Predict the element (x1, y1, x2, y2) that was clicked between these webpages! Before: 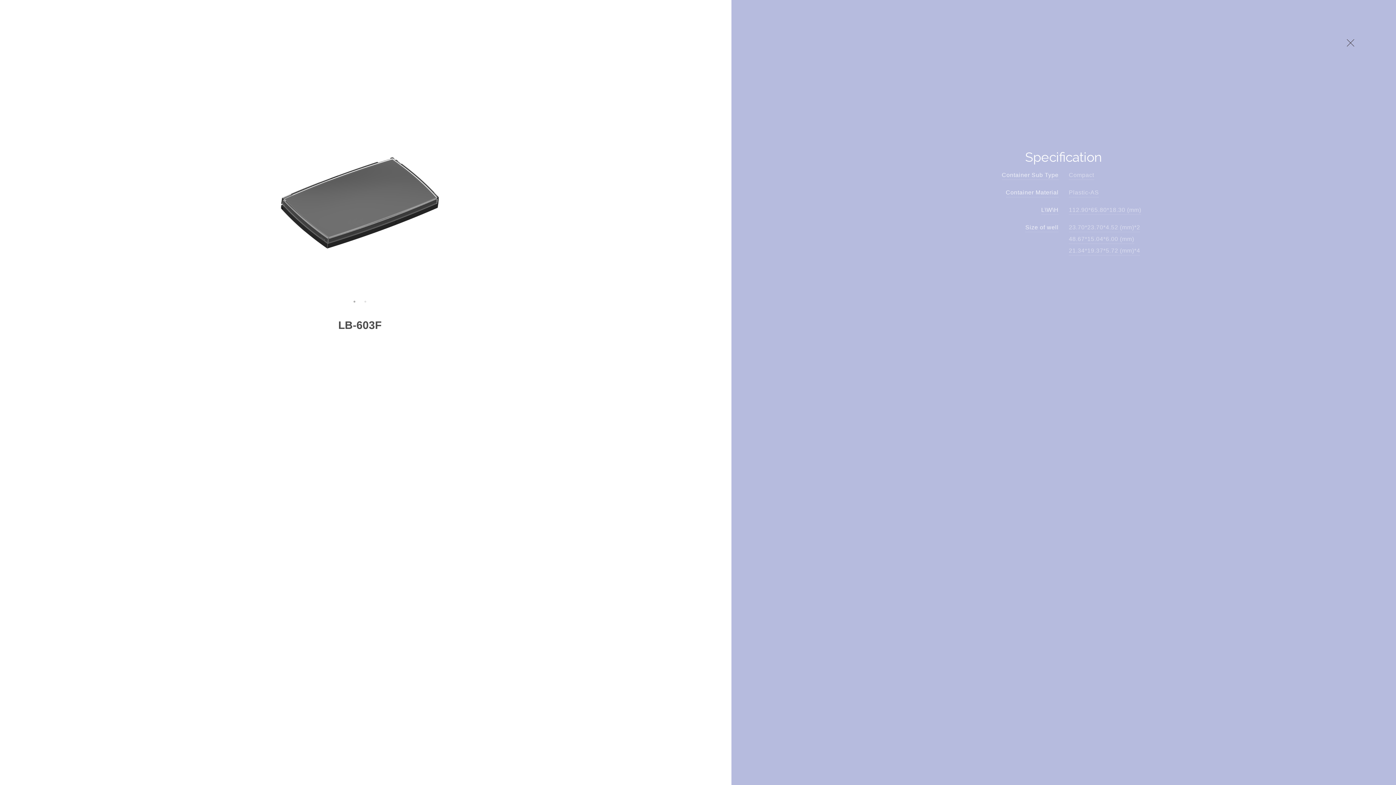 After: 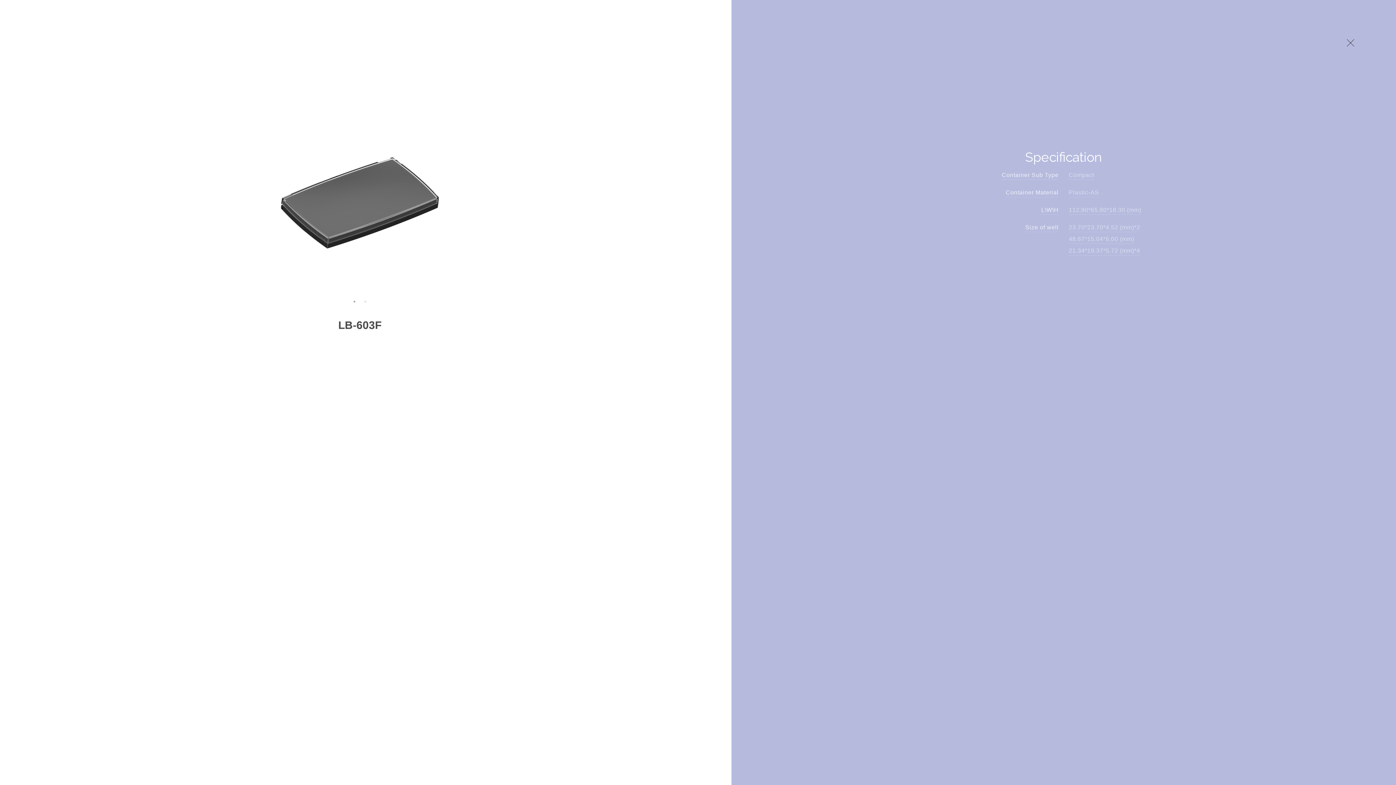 Action: label: 1 bbox: (350, 298, 358, 305)